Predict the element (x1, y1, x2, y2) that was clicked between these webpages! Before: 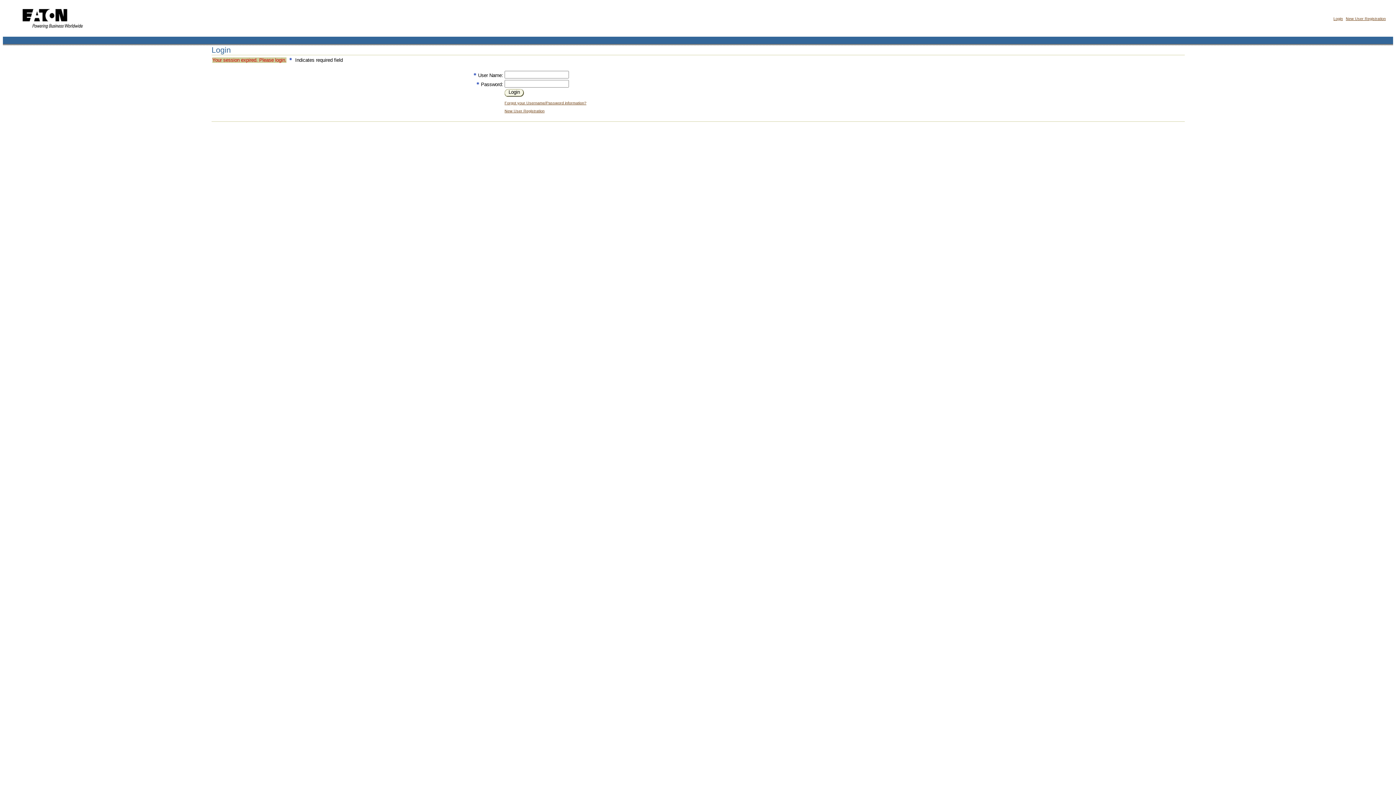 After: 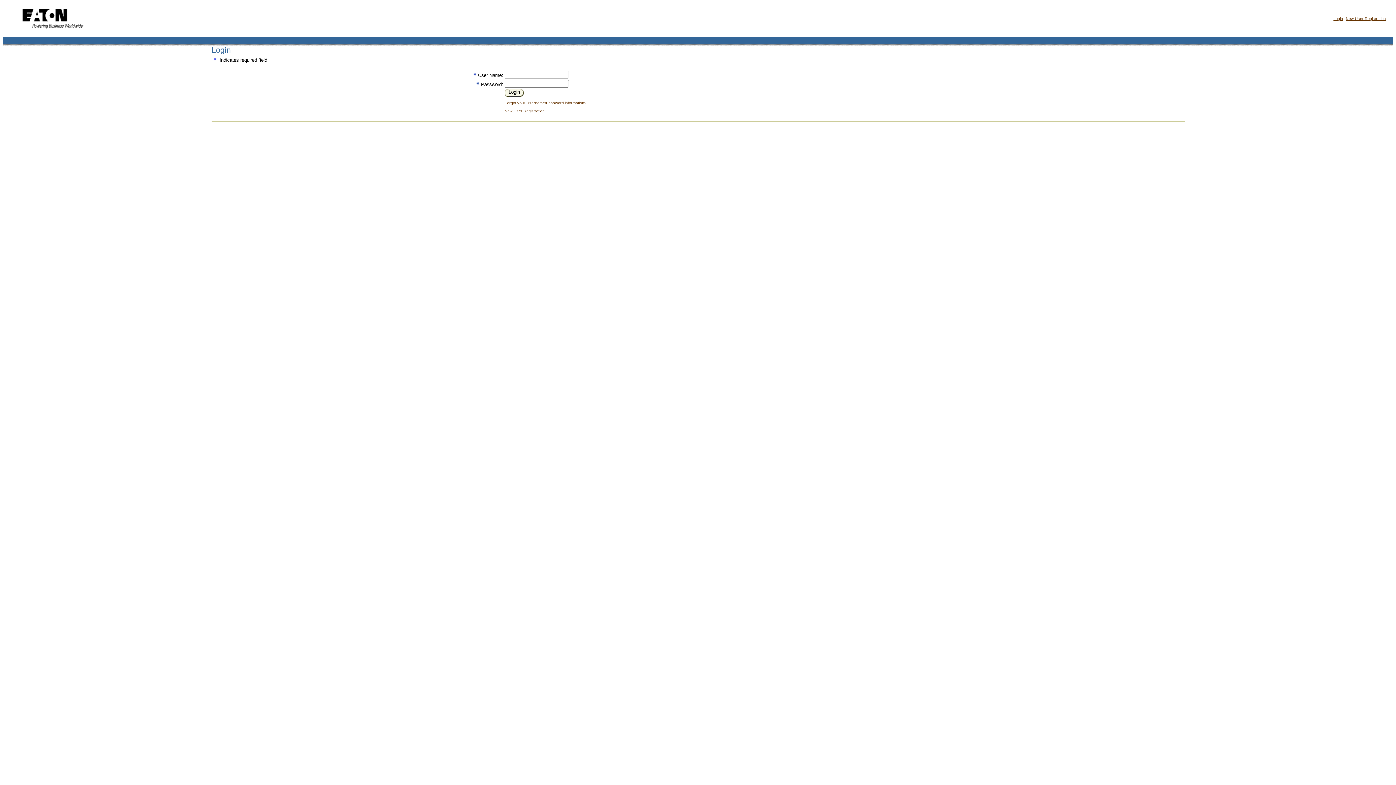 Action: label: Login bbox: (508, 89, 520, 94)